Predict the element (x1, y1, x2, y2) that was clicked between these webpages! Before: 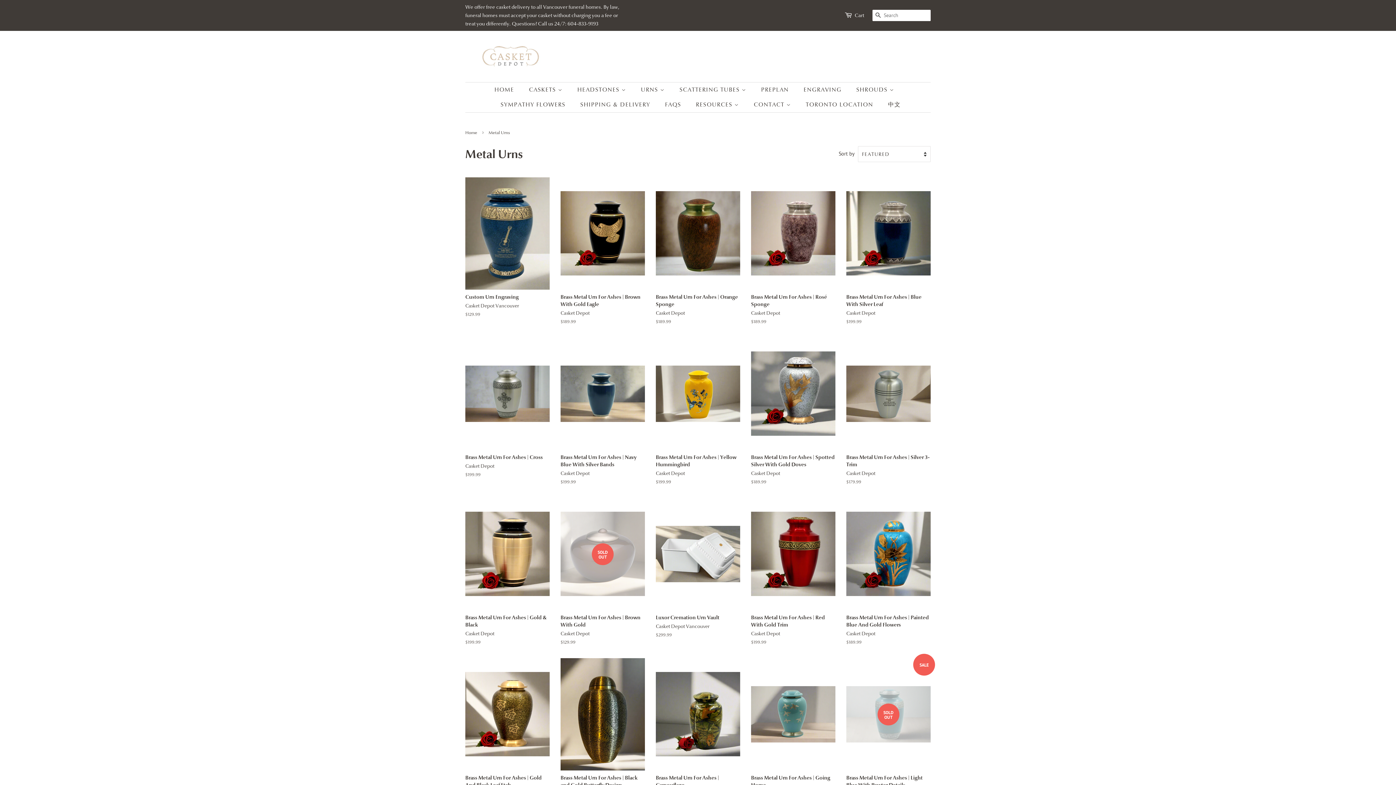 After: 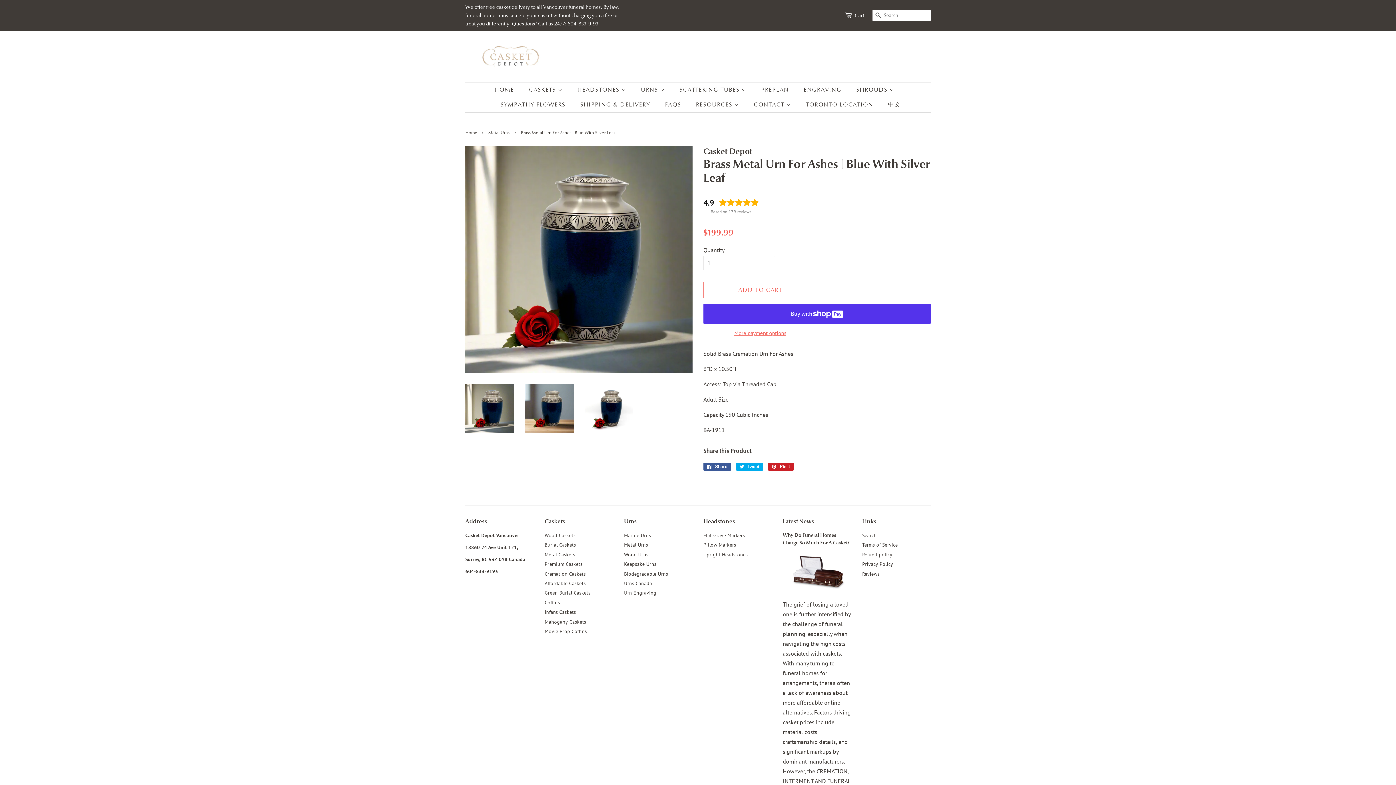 Action: label: Brass Metal Urn For Ashes | Blue With Silver Leaf

Casket Depot

Regular price
$199.99 bbox: (846, 177, 930, 337)